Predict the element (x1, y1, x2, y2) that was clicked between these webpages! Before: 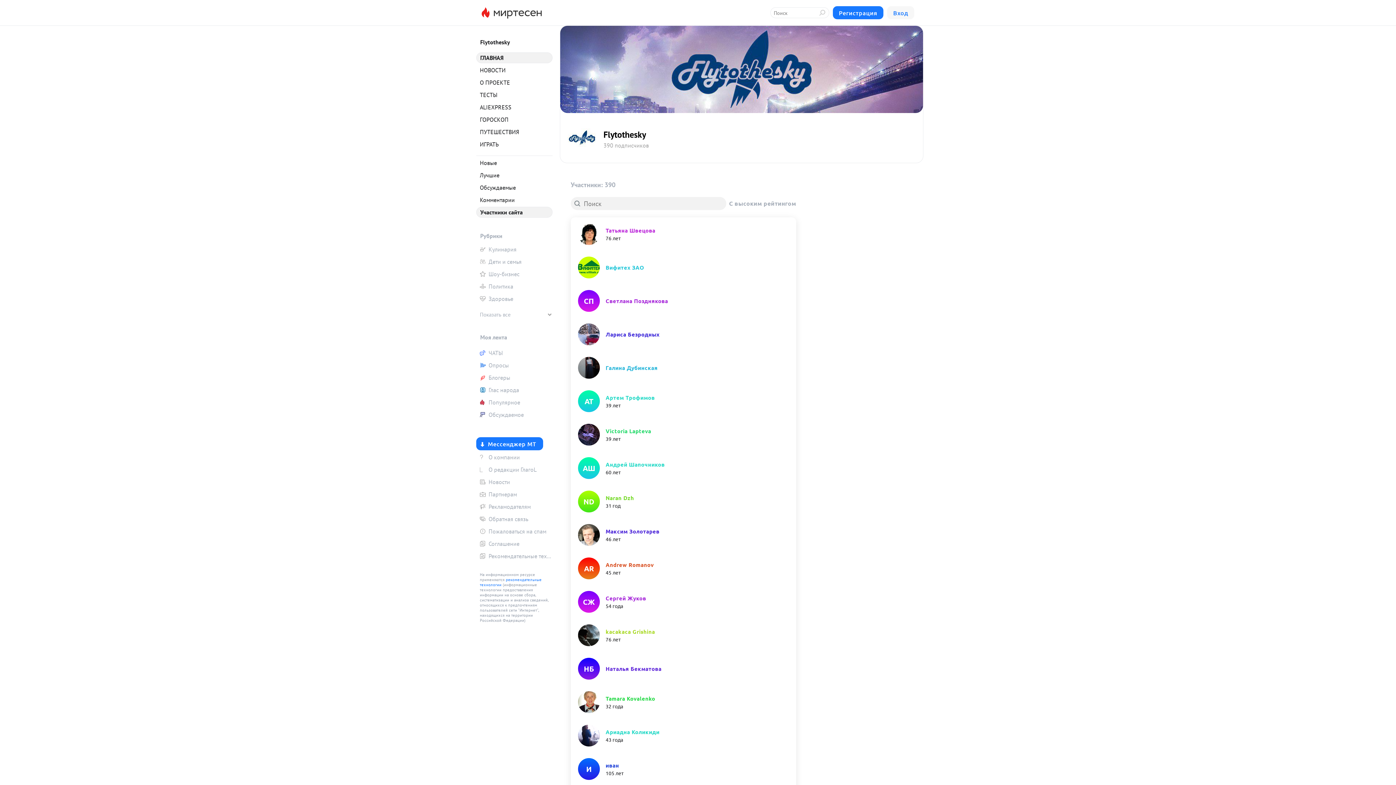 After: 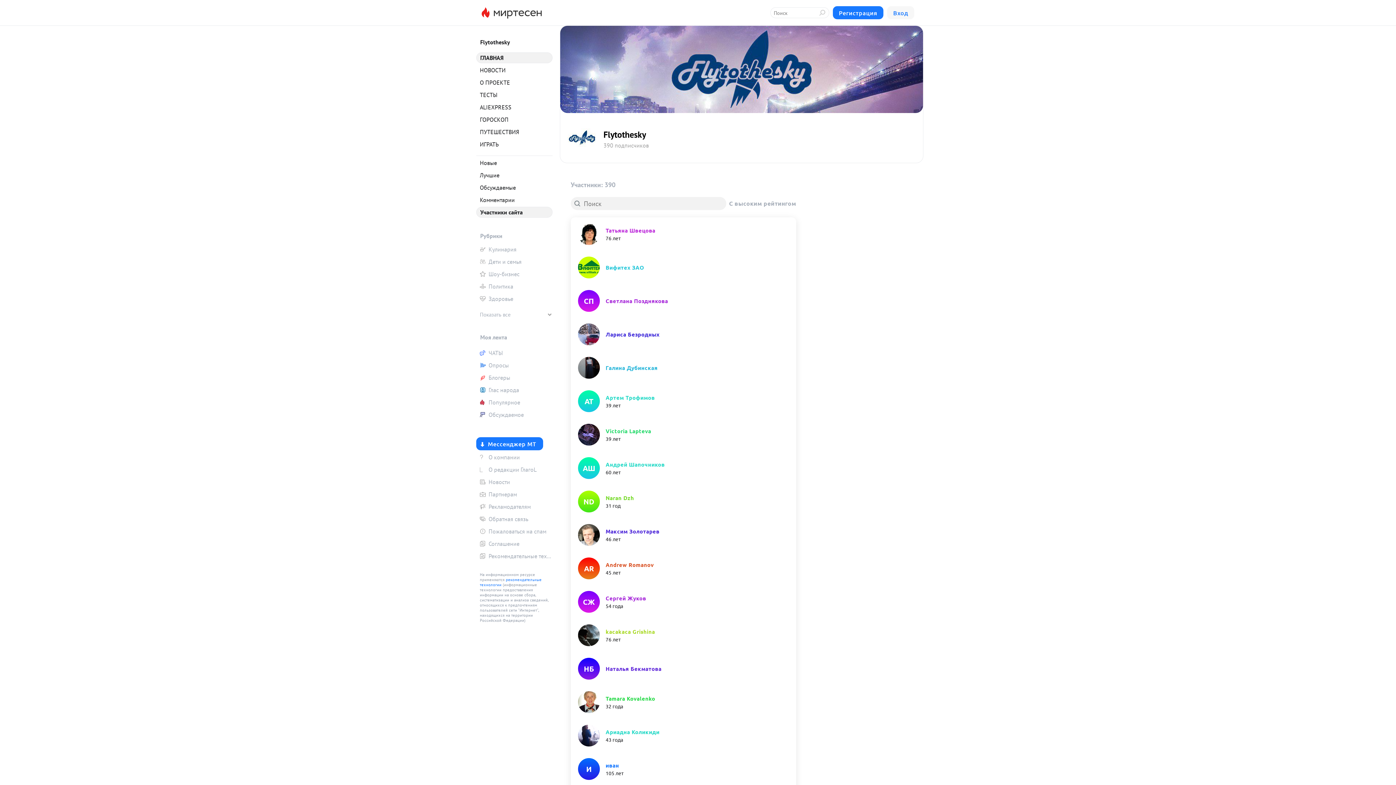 Action: label: И
иван
105 лет bbox: (578, 758, 625, 780)